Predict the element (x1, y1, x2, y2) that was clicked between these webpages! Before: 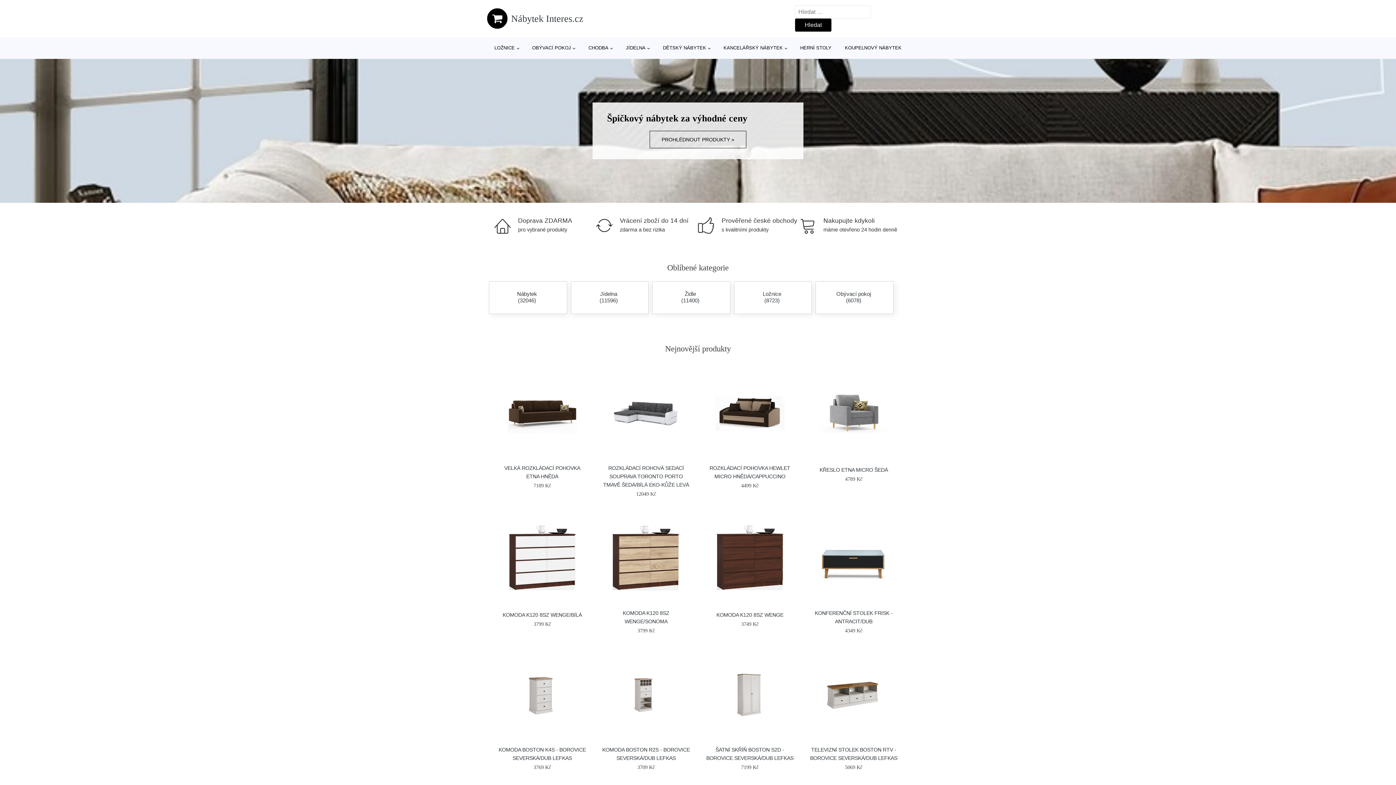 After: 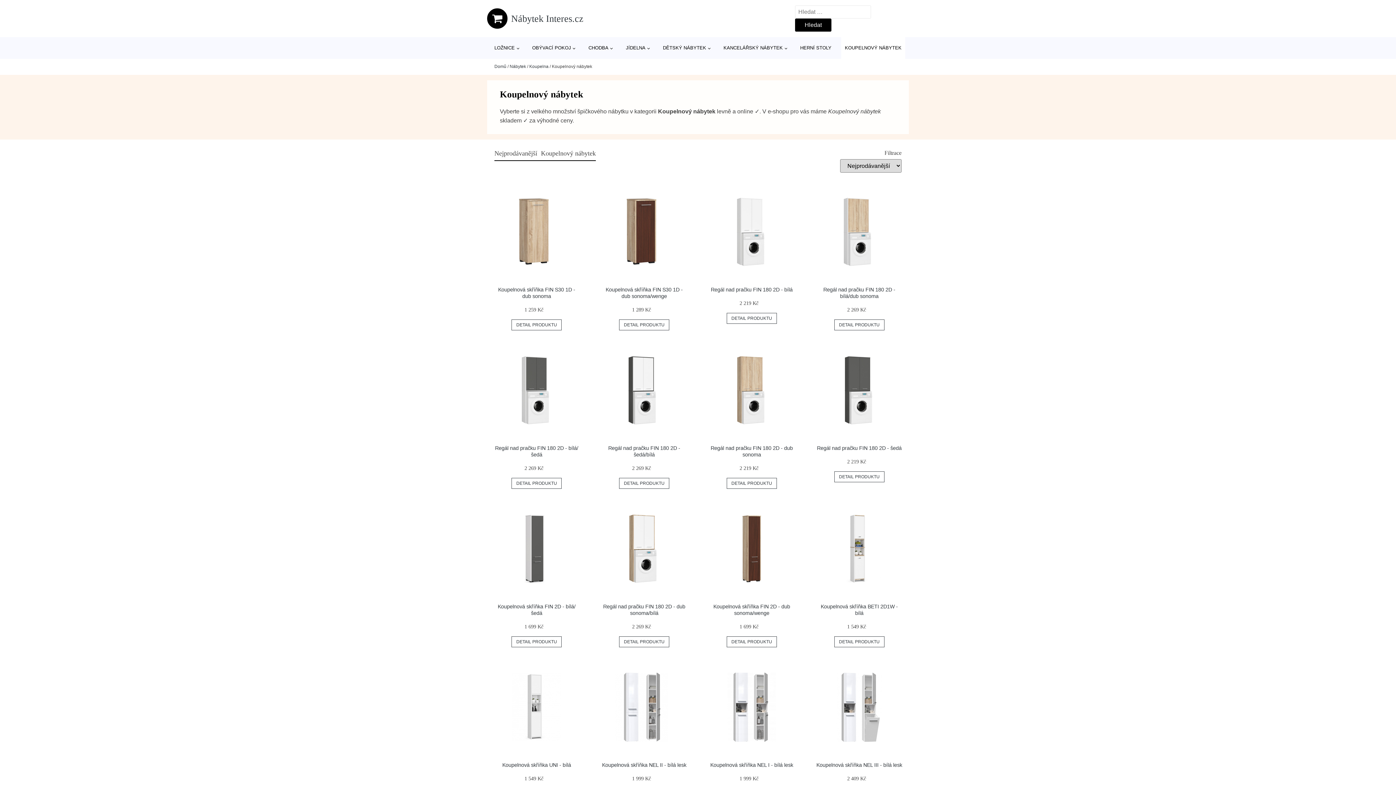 Action: bbox: (841, 37, 905, 58) label: KOUPELNOVÝ NÁBYTEK